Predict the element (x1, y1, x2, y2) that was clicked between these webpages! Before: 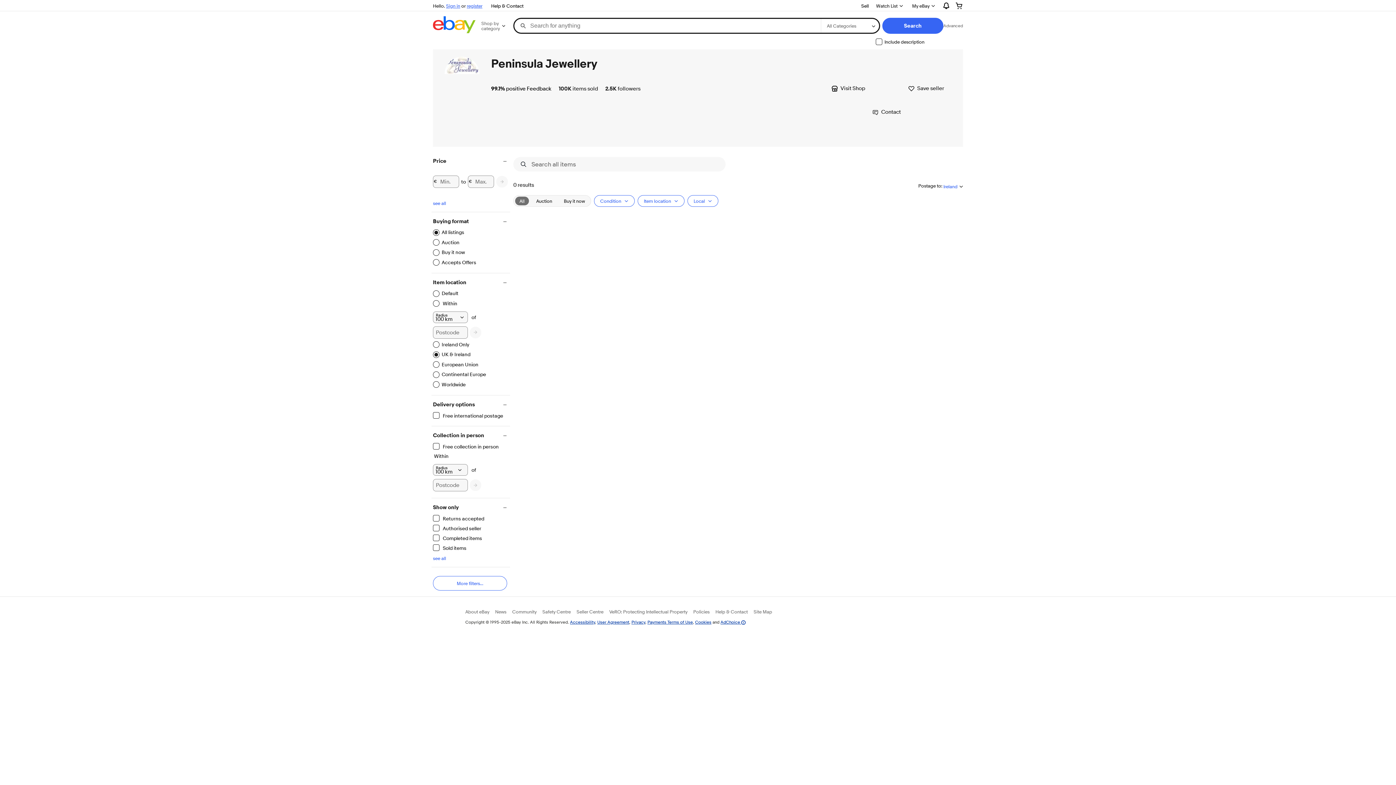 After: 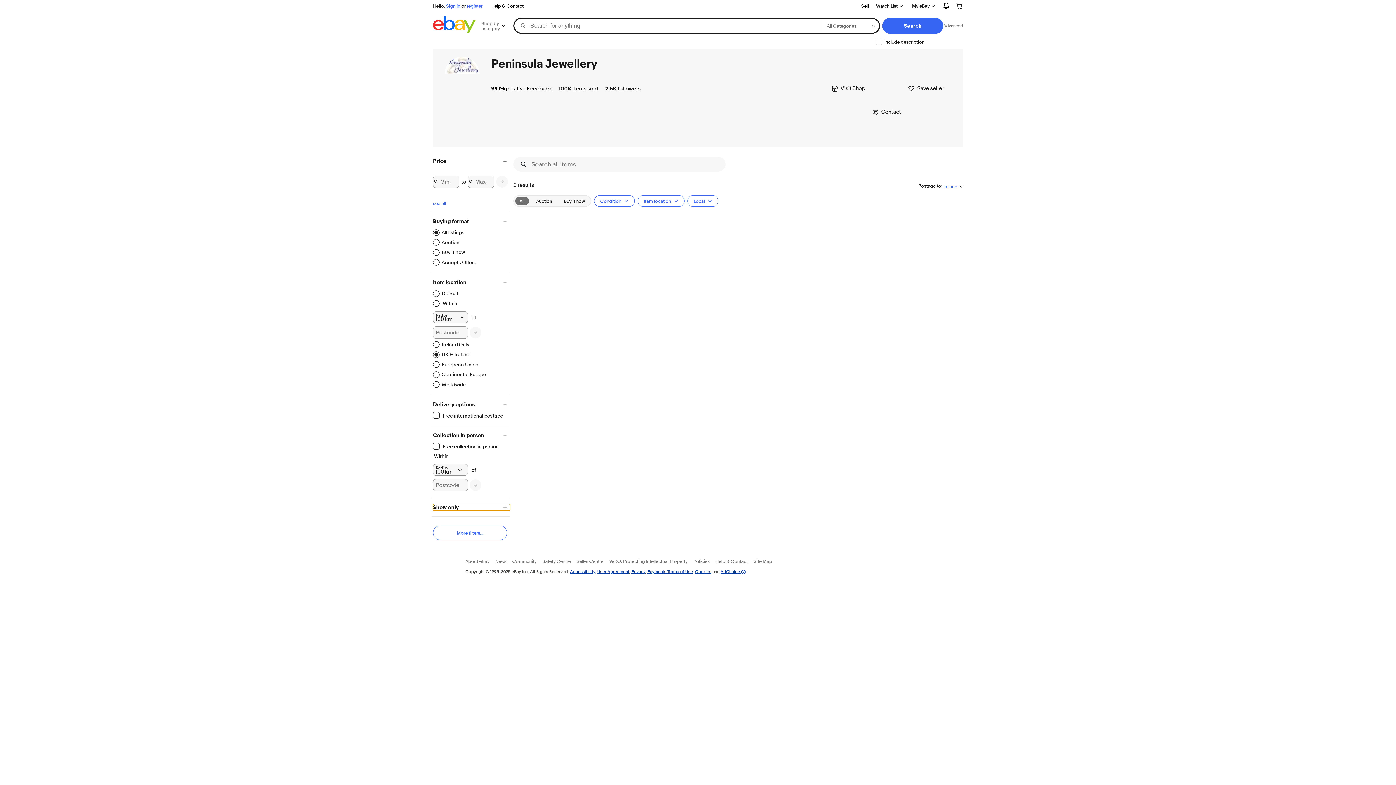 Action: bbox: (433, 504, 510, 510) label: Show only